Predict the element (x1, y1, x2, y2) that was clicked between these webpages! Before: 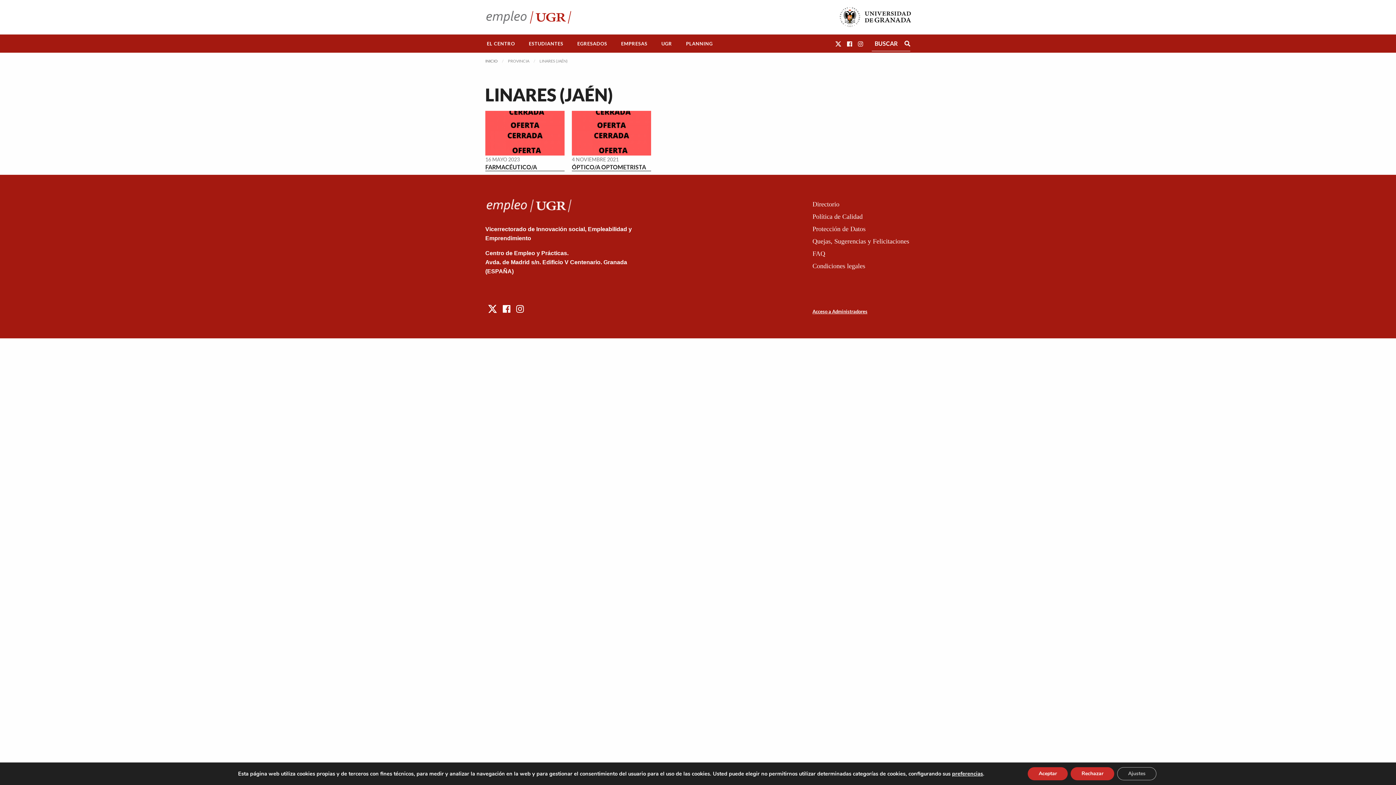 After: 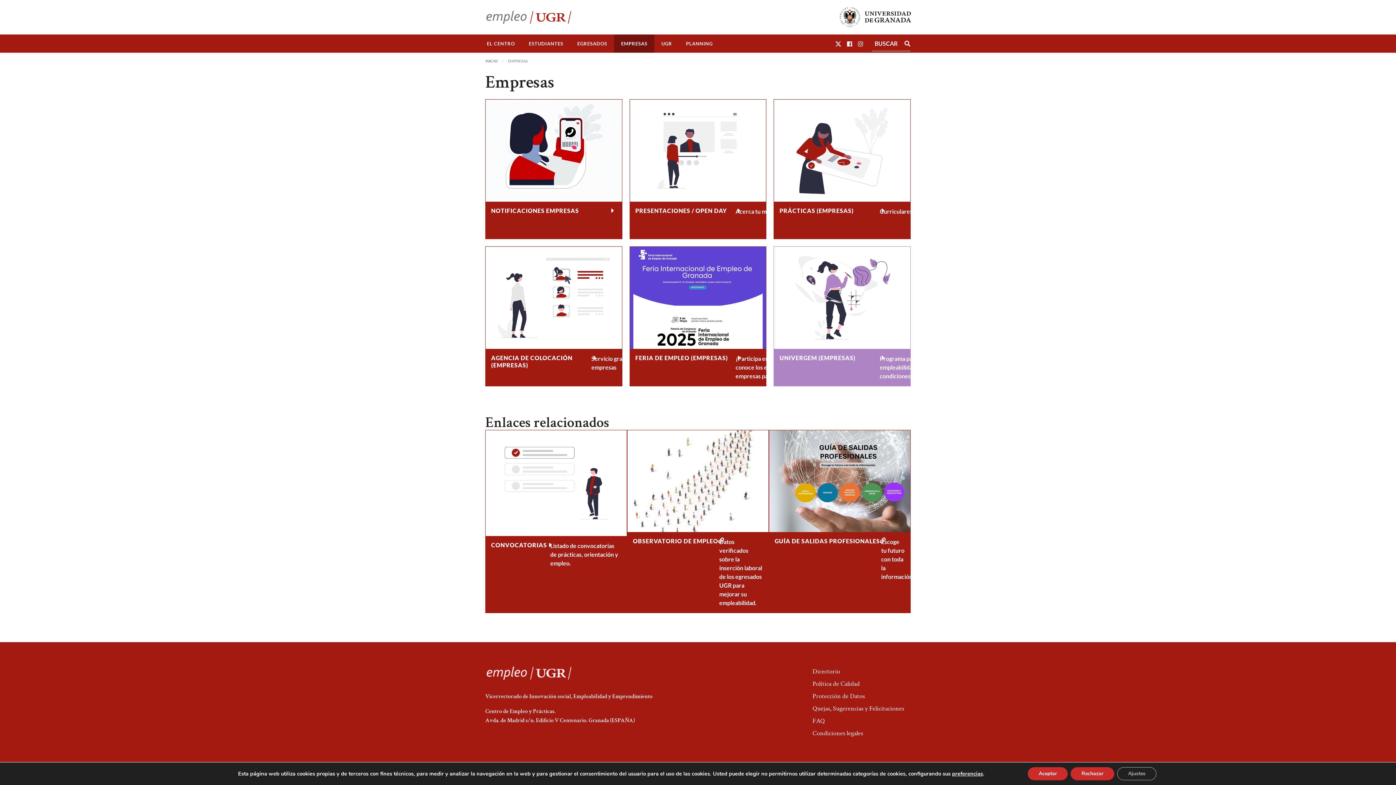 Action: bbox: (614, 34, 654, 52) label: EMPRESAS